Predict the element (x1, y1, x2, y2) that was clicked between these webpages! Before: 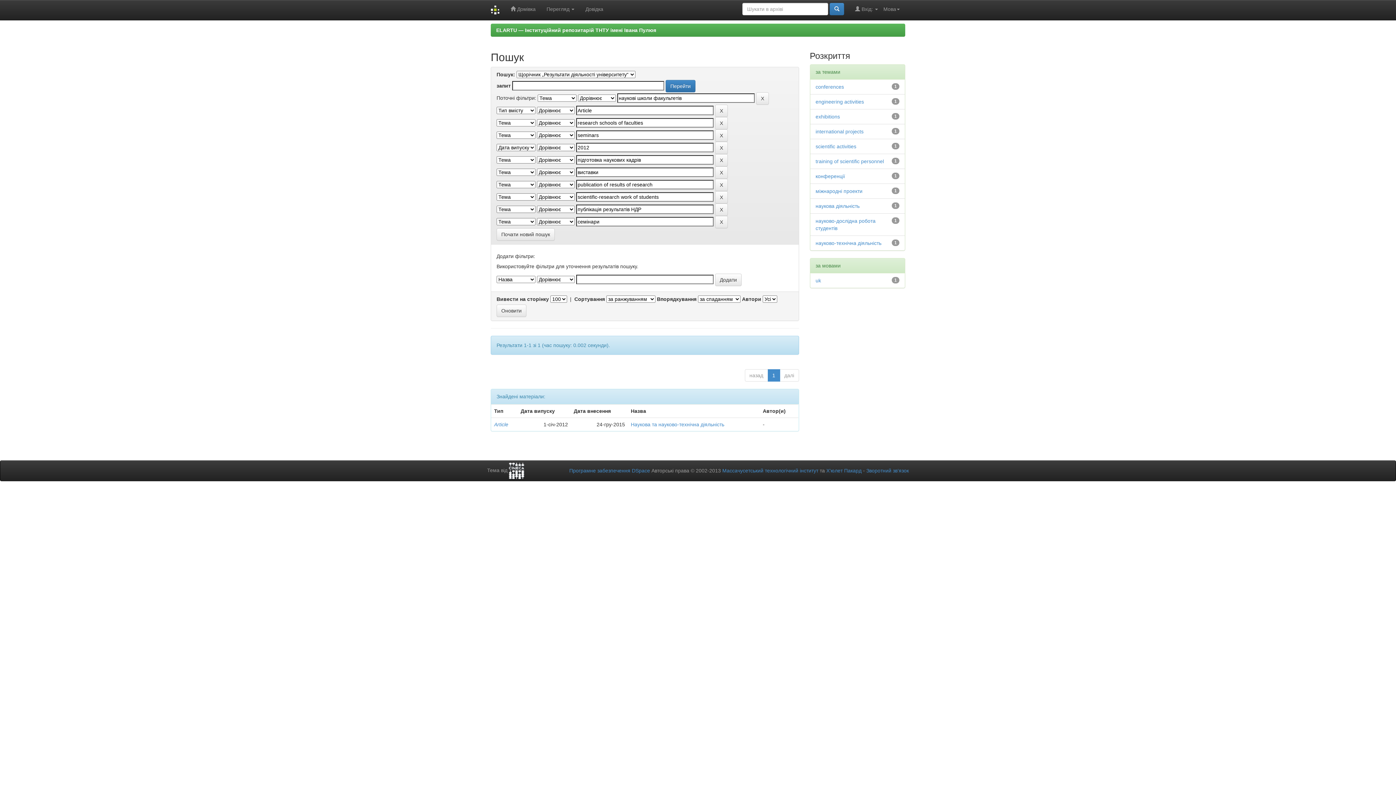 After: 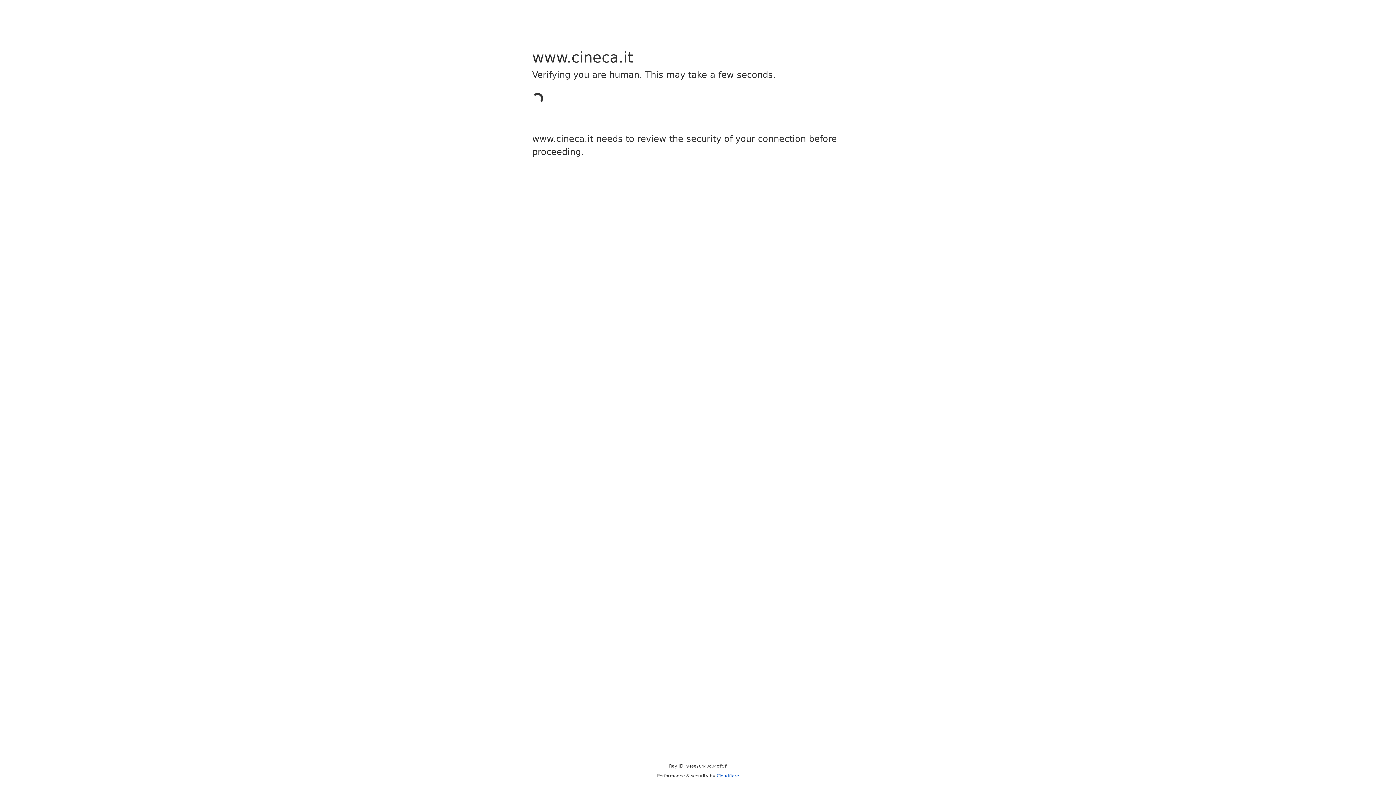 Action: bbox: (509, 467, 524, 473)